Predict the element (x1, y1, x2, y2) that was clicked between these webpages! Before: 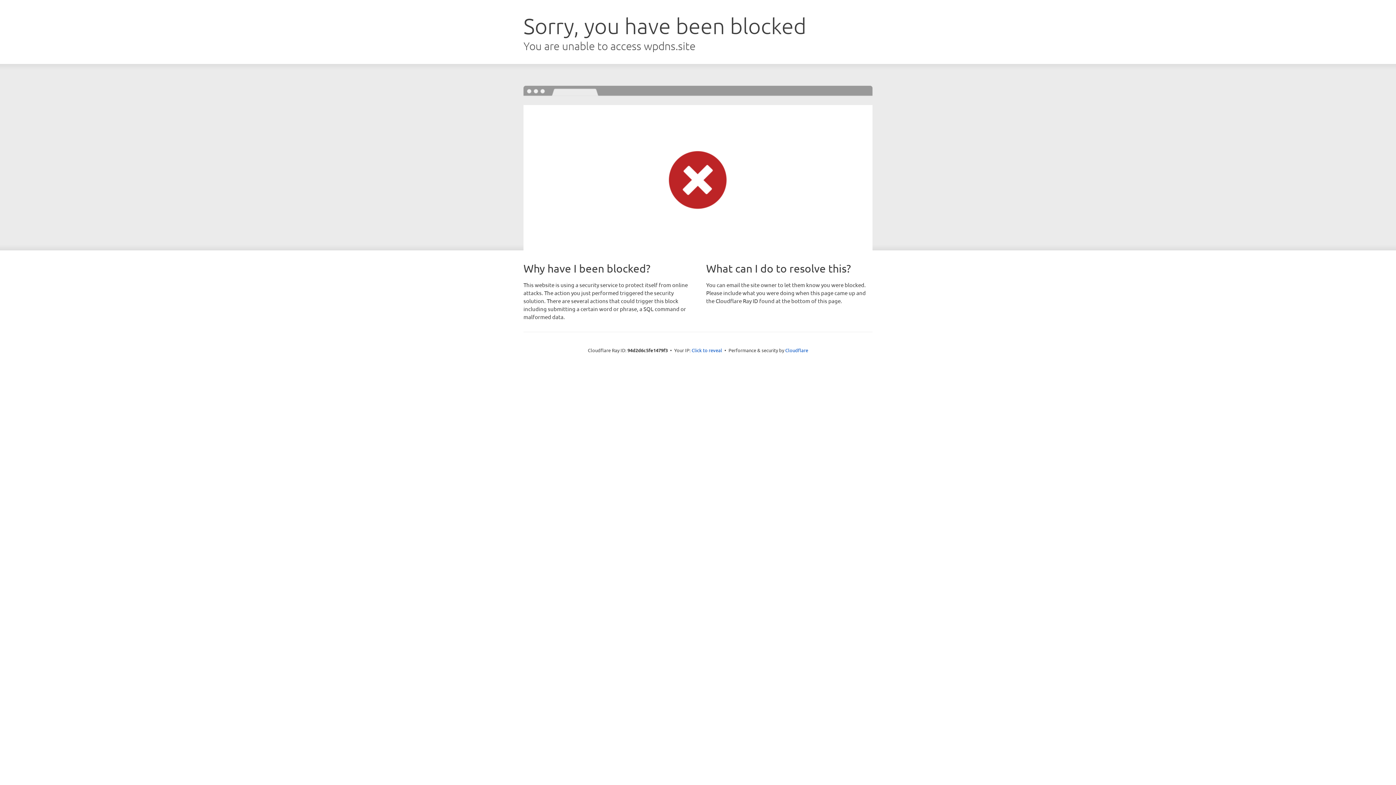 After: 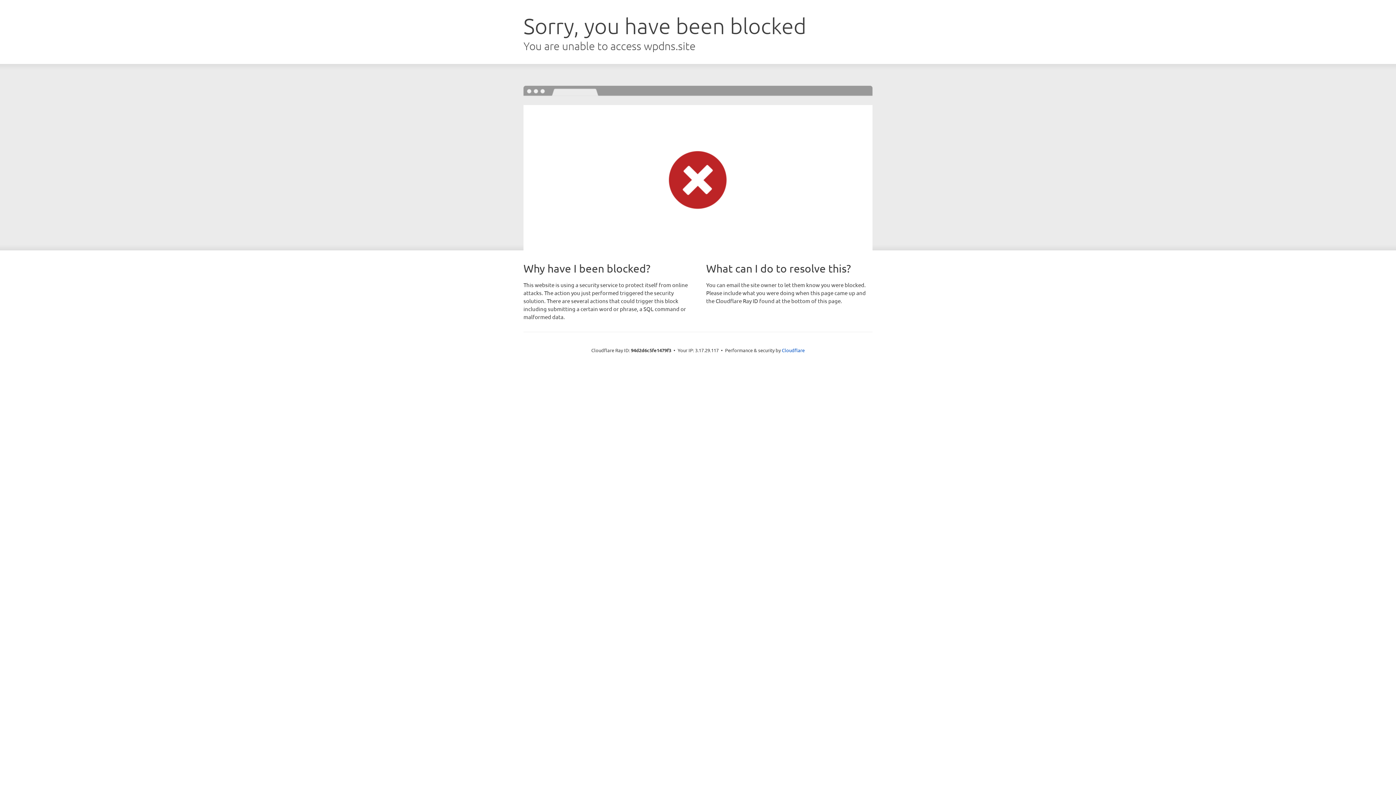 Action: label: Click to reveal bbox: (691, 346, 722, 353)